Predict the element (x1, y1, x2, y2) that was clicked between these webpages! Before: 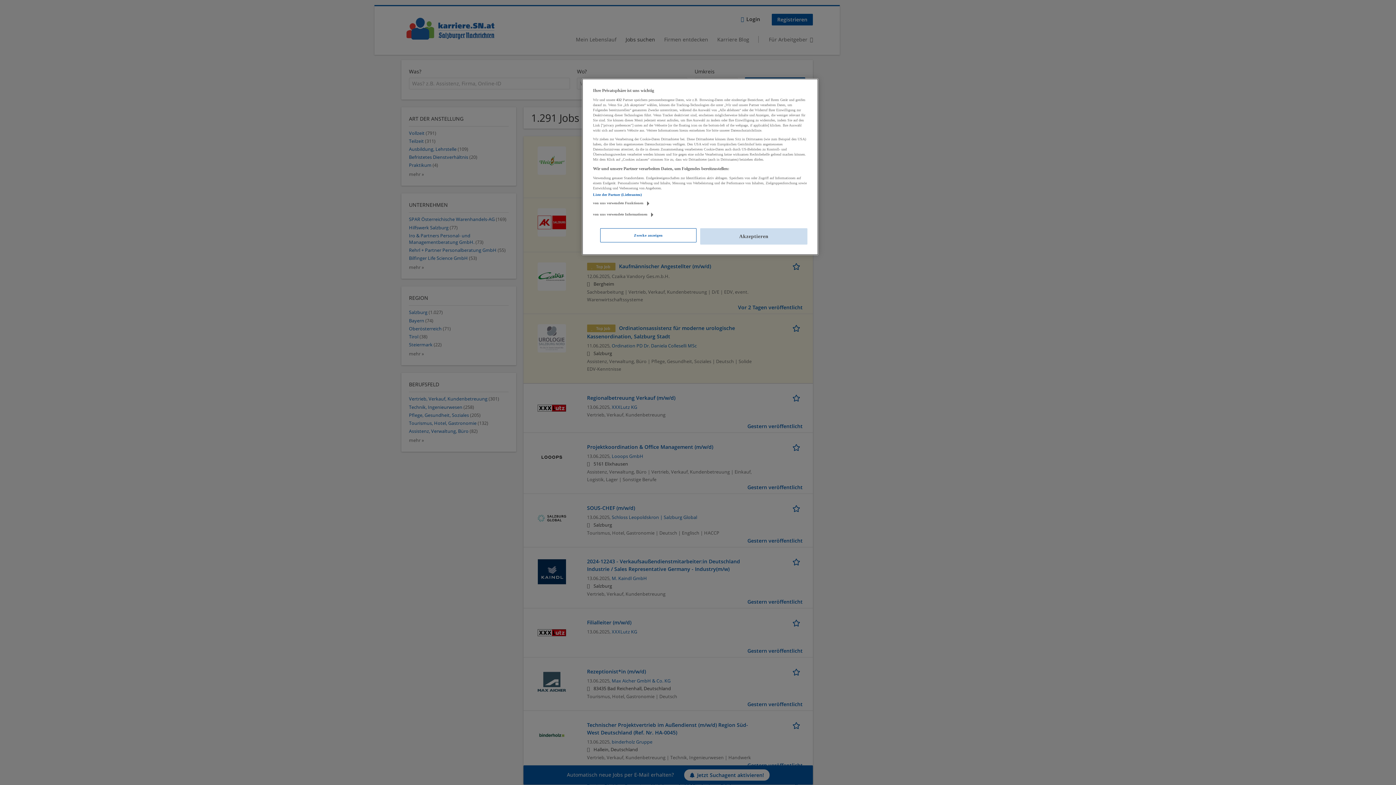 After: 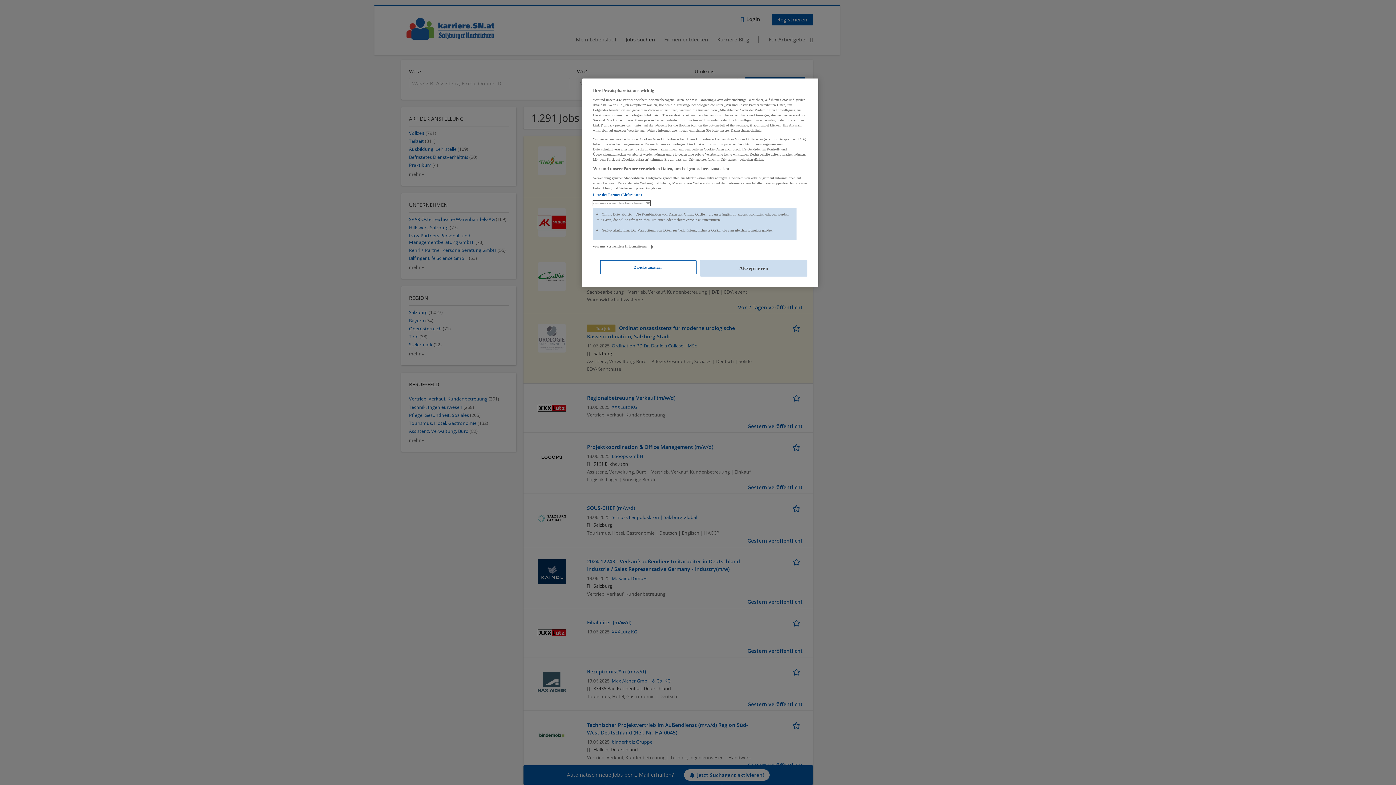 Action: label: von uns verwendete Funktionen bbox: (593, 200, 650, 205)